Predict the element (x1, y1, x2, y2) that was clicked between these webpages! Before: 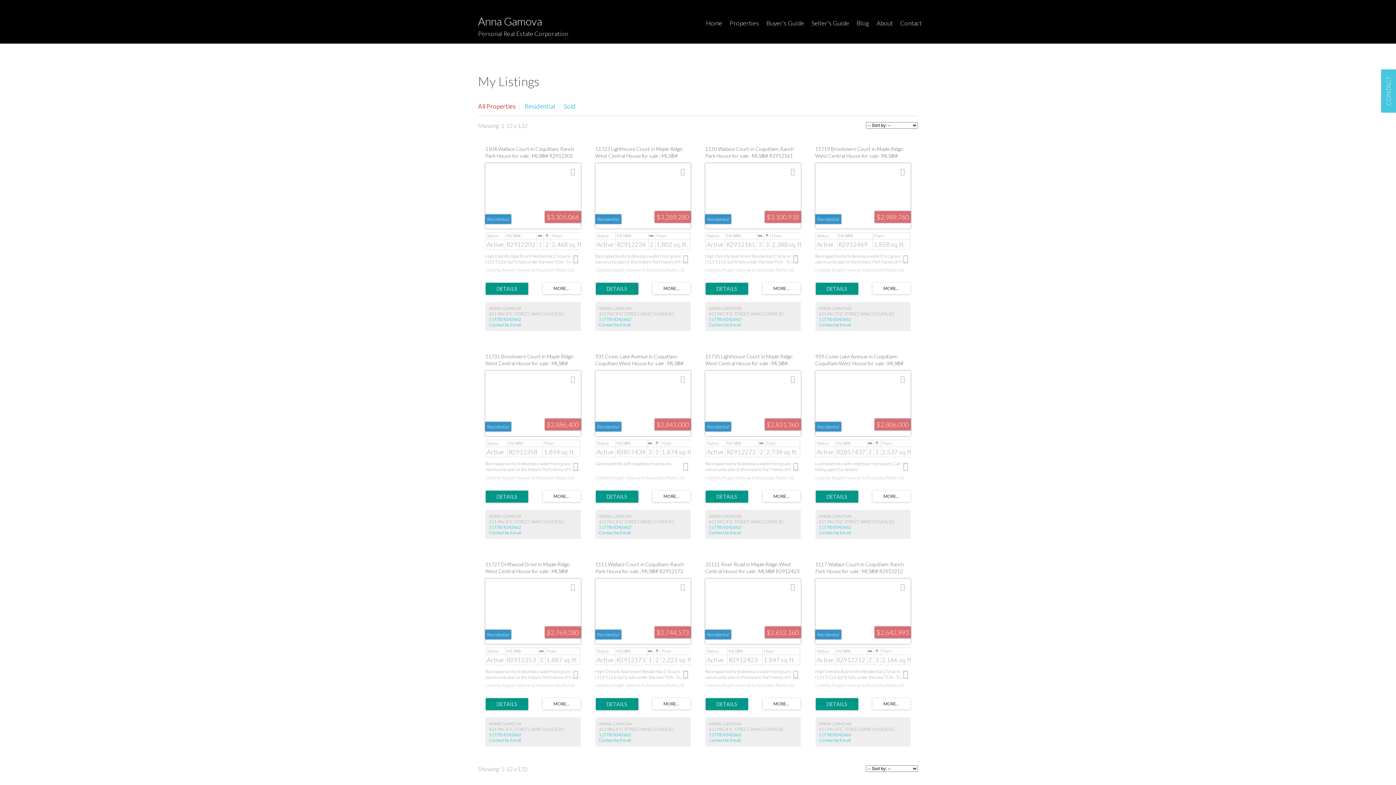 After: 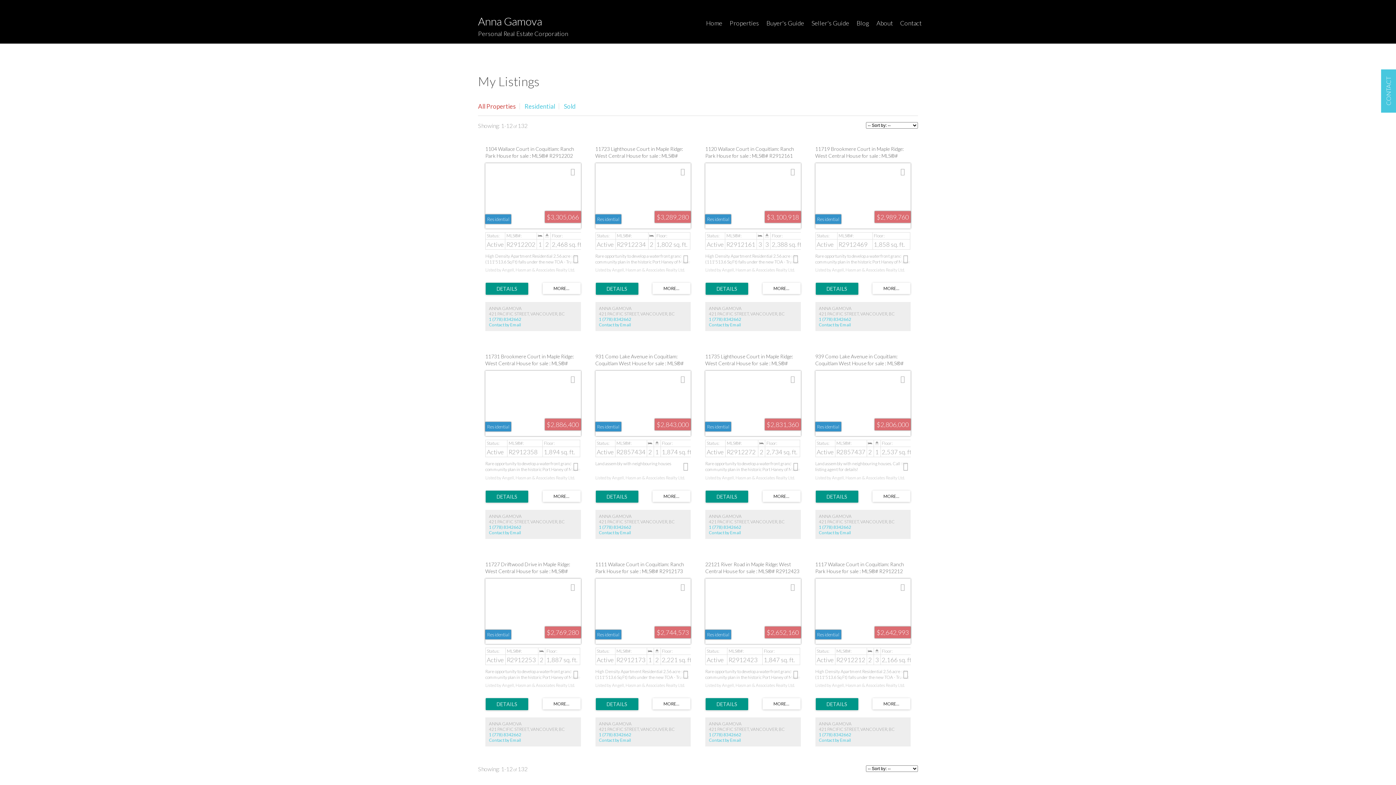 Action: bbox: (872, 490, 910, 502)